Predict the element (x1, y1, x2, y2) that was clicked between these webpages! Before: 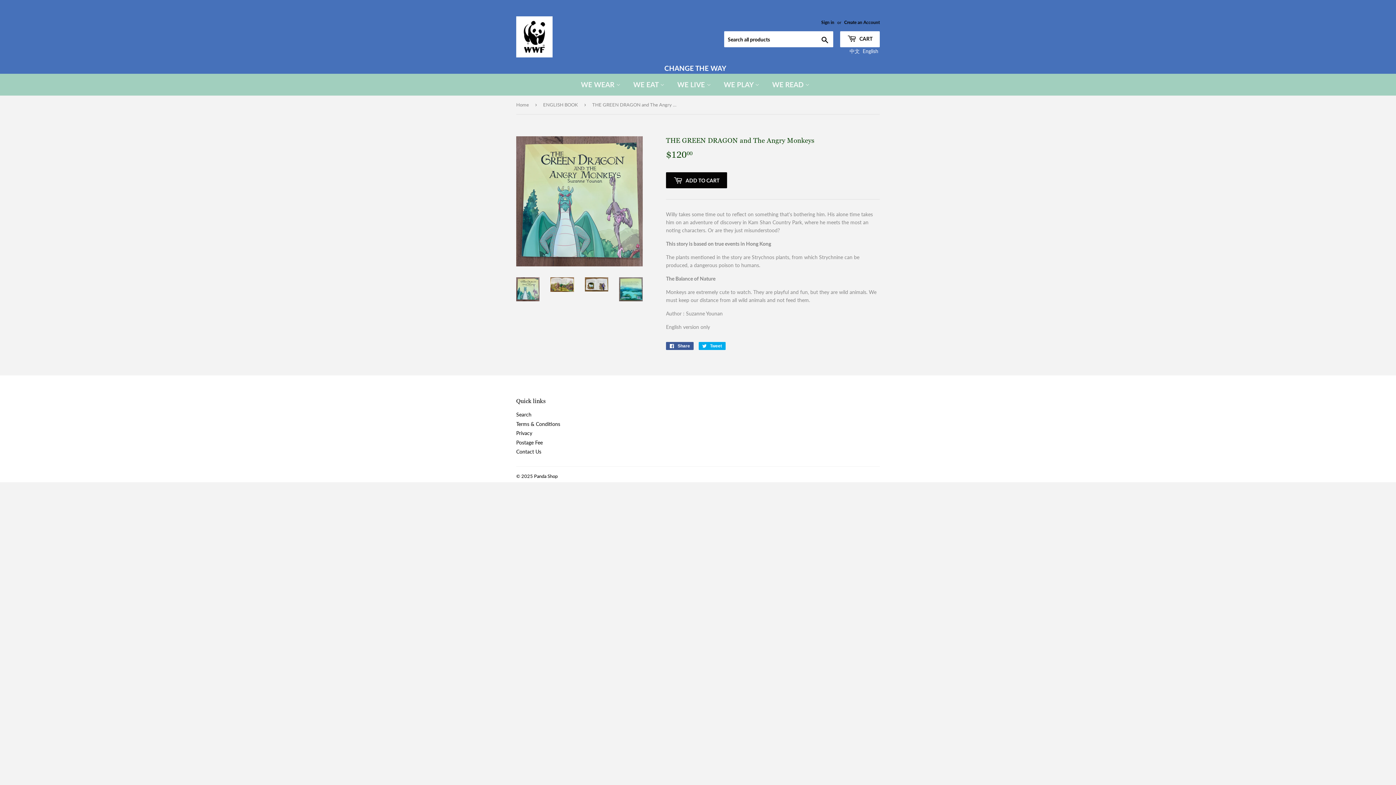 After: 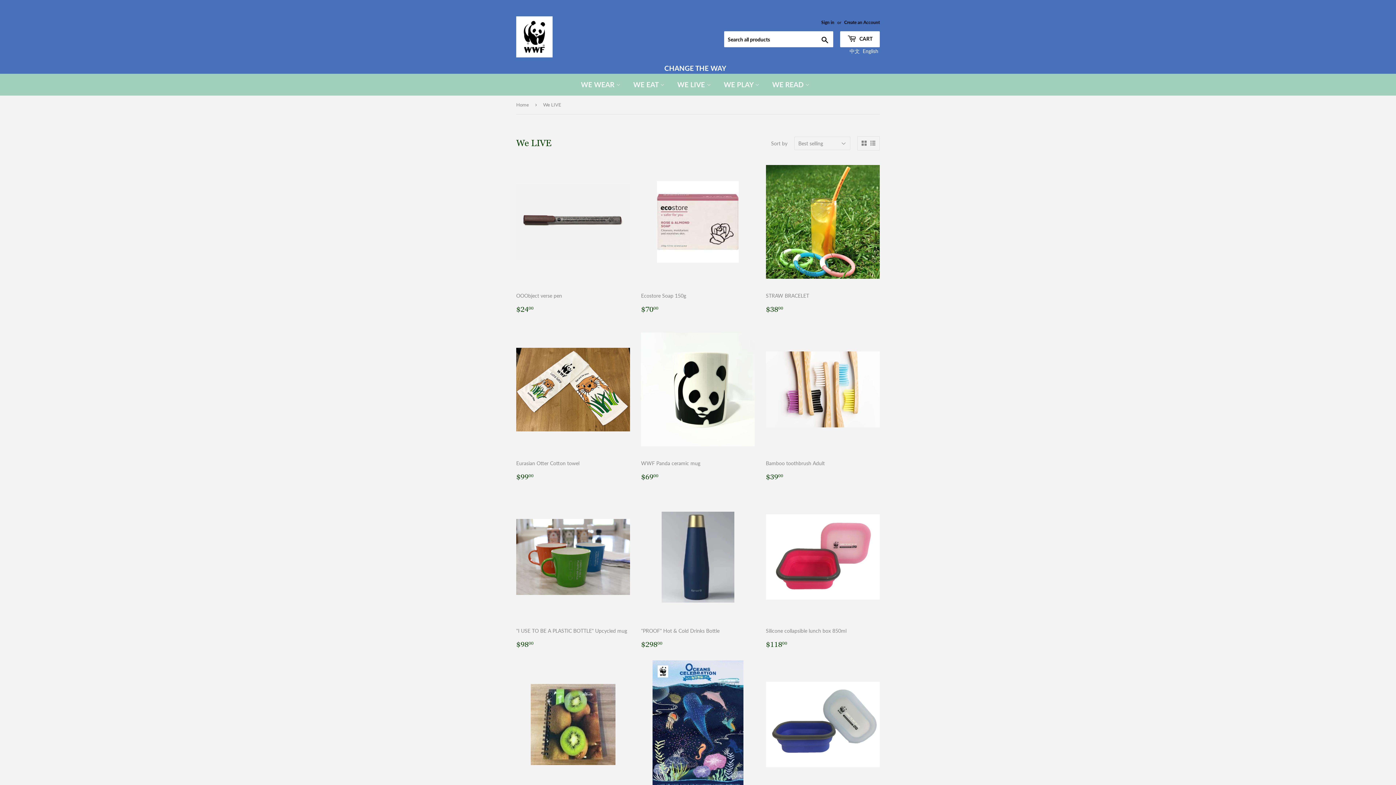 Action: label: WE LIVE  bbox: (672, 73, 716, 95)